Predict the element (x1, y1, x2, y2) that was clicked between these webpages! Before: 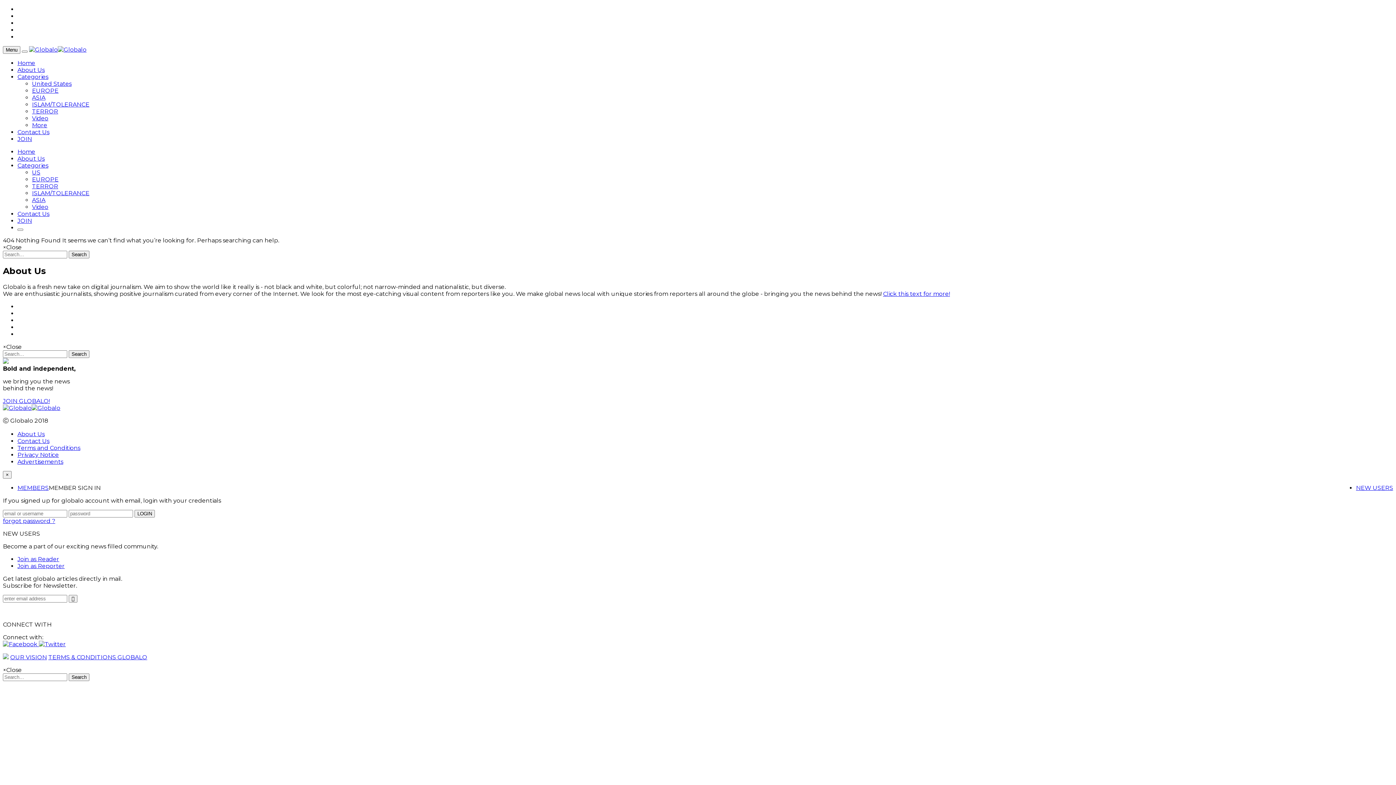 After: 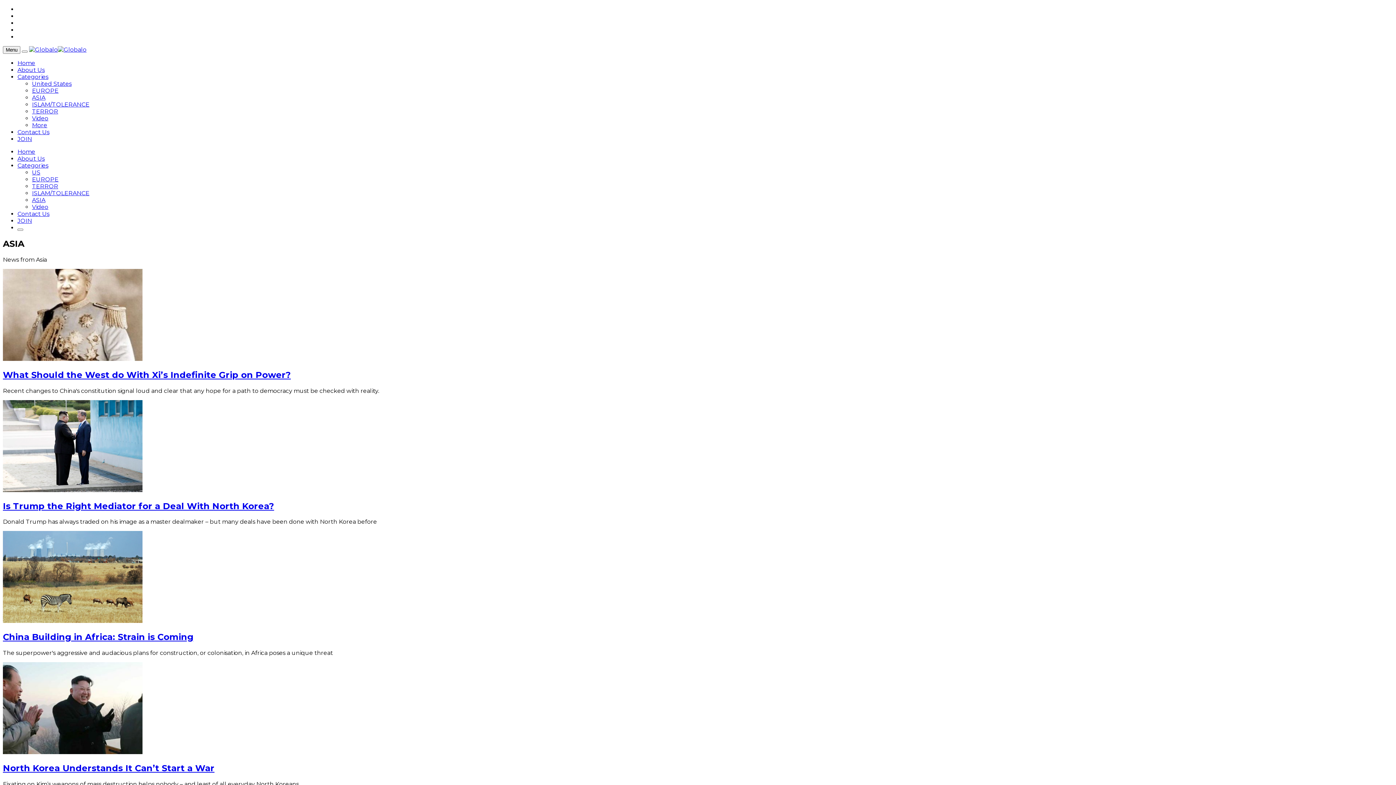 Action: bbox: (32, 196, 45, 203) label: ASIA